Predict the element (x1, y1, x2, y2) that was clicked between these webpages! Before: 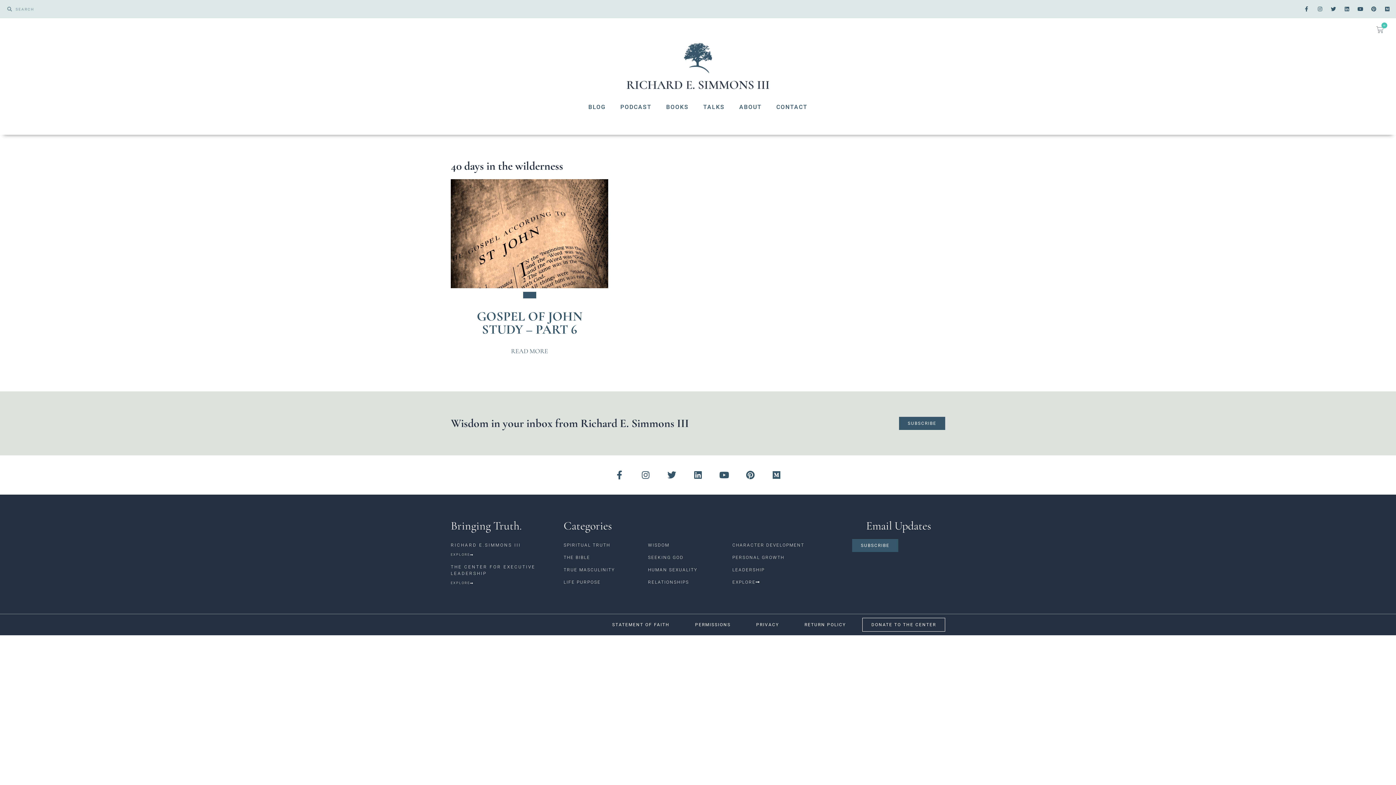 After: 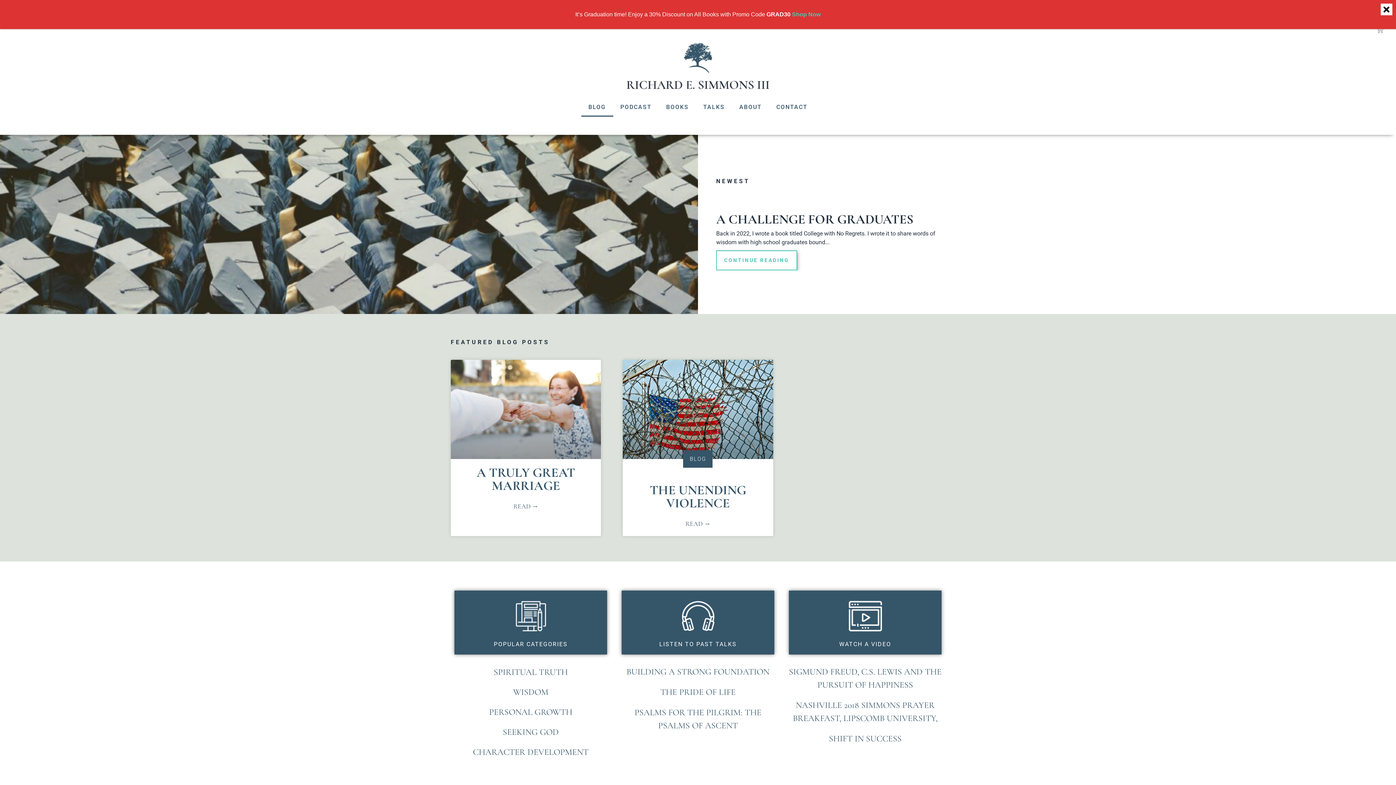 Action: bbox: (581, 97, 613, 116) label: BLOG